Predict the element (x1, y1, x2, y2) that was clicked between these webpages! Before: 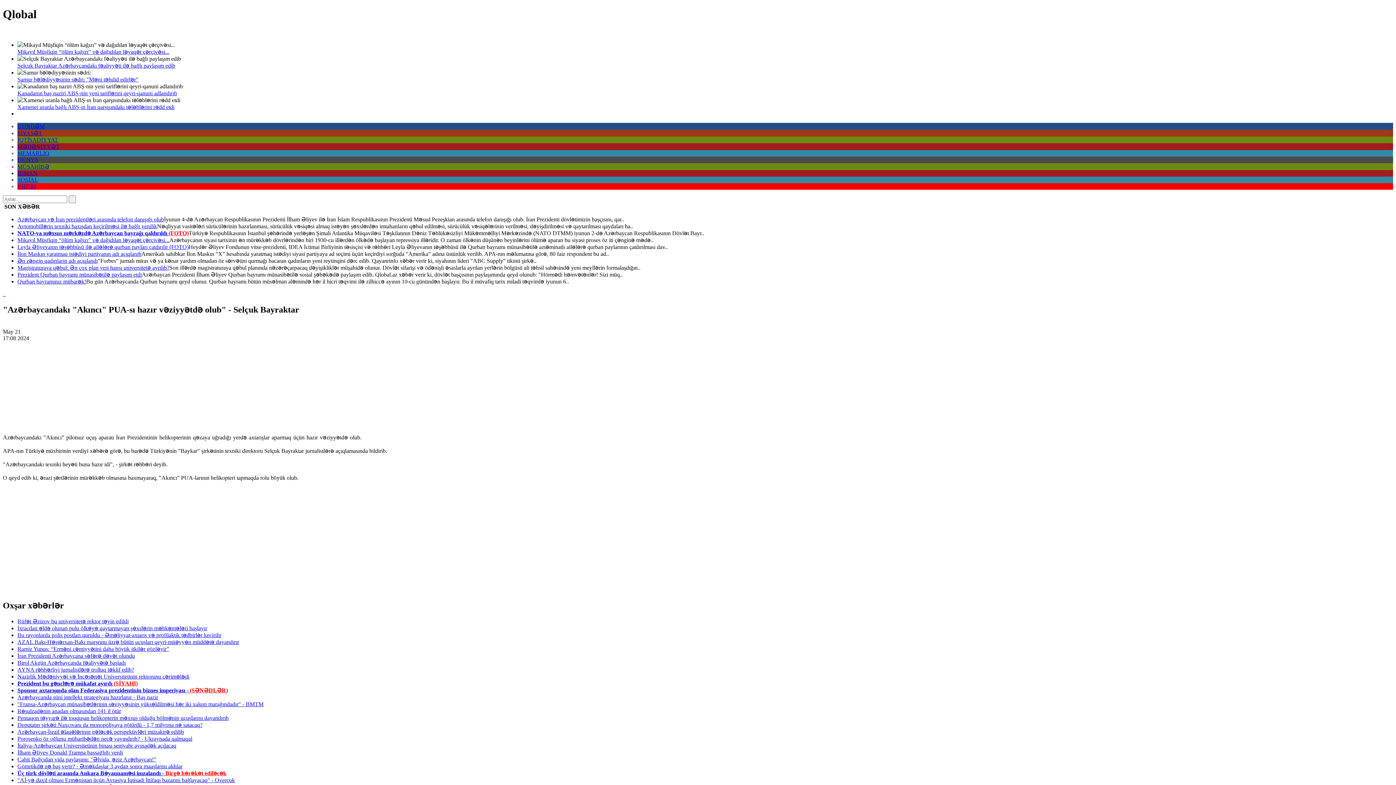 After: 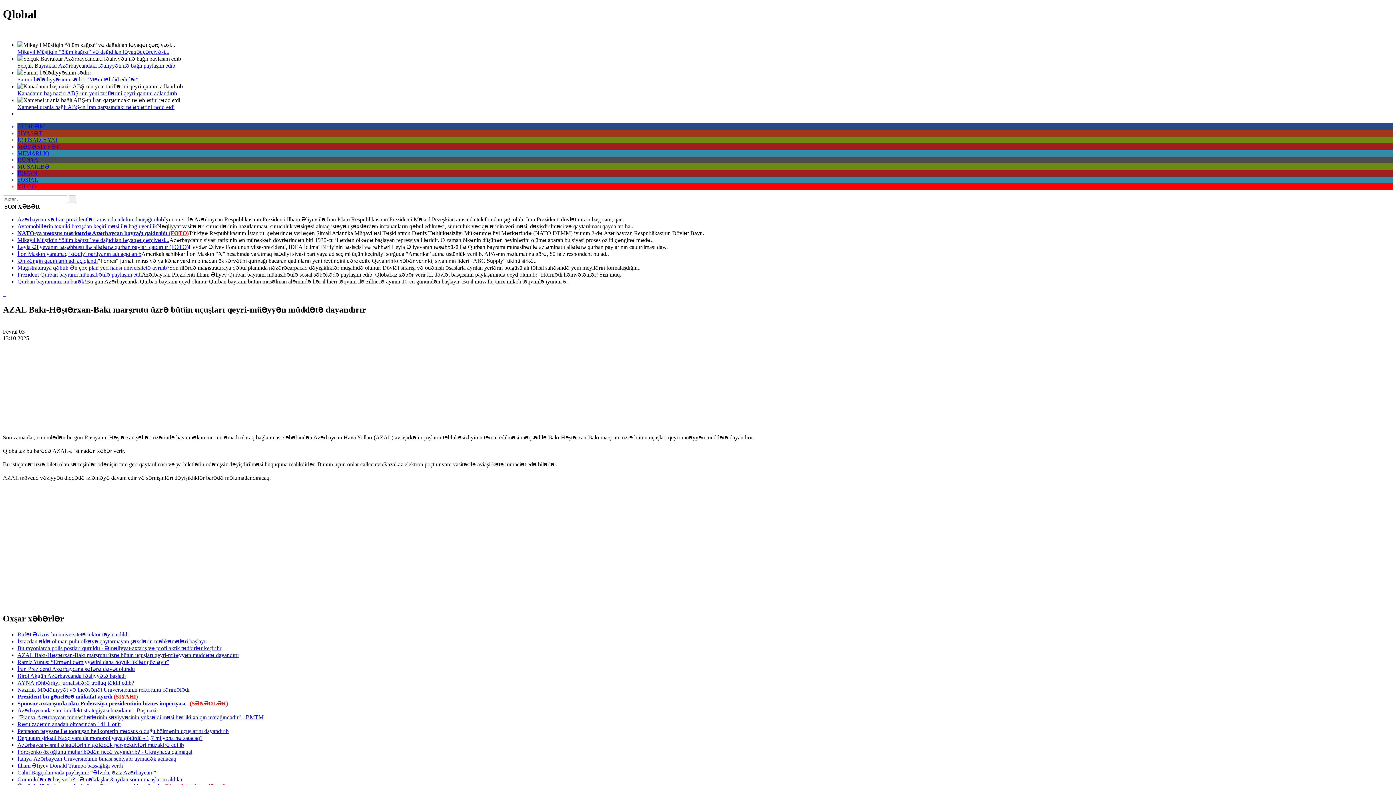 Action: bbox: (17, 639, 239, 645) label: AZAL Bakı-Həştərxan-Bakı marşrutu üzrə bütün uçuşları qeyri-müəyyən müddətə dayandırır